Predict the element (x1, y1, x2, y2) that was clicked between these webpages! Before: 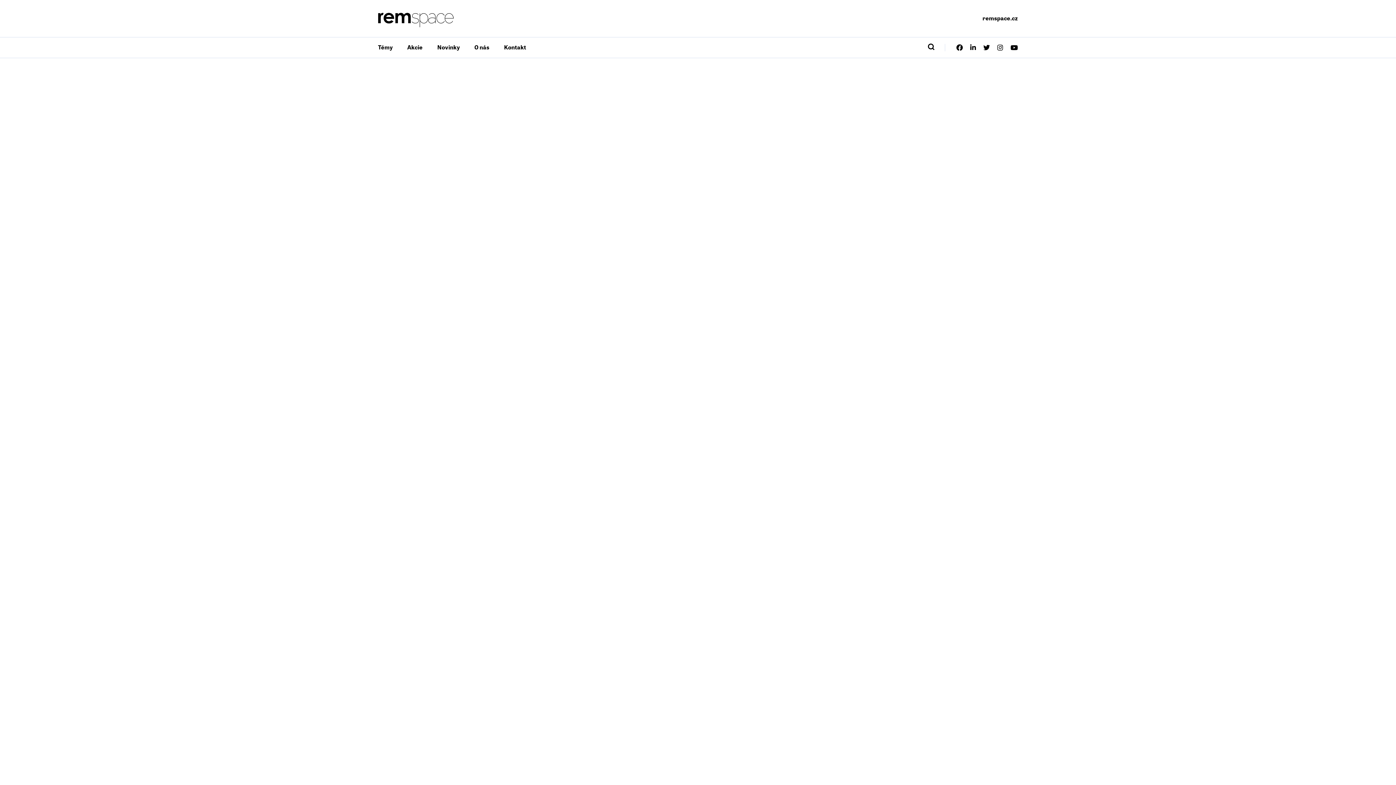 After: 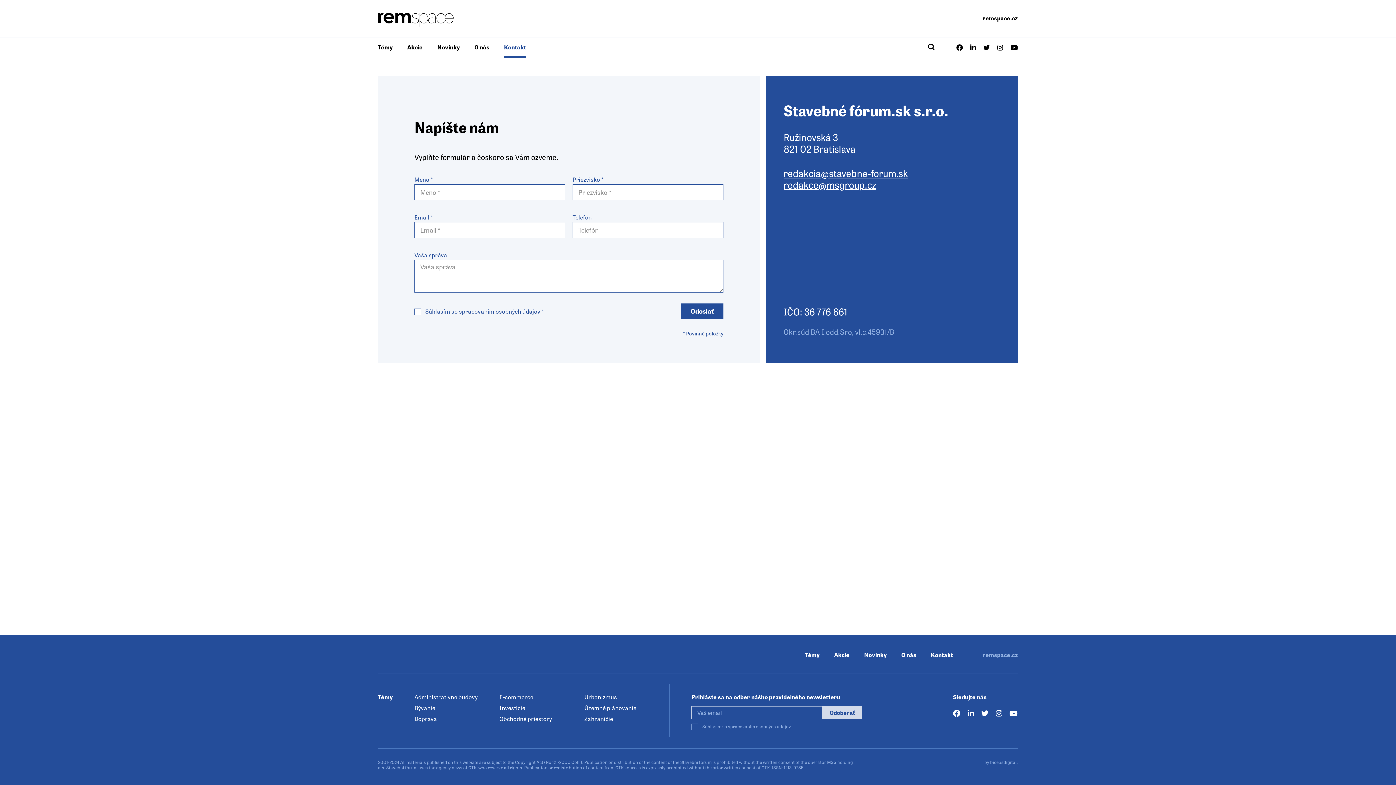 Action: label: Kontakt bbox: (504, 37, 526, 57)